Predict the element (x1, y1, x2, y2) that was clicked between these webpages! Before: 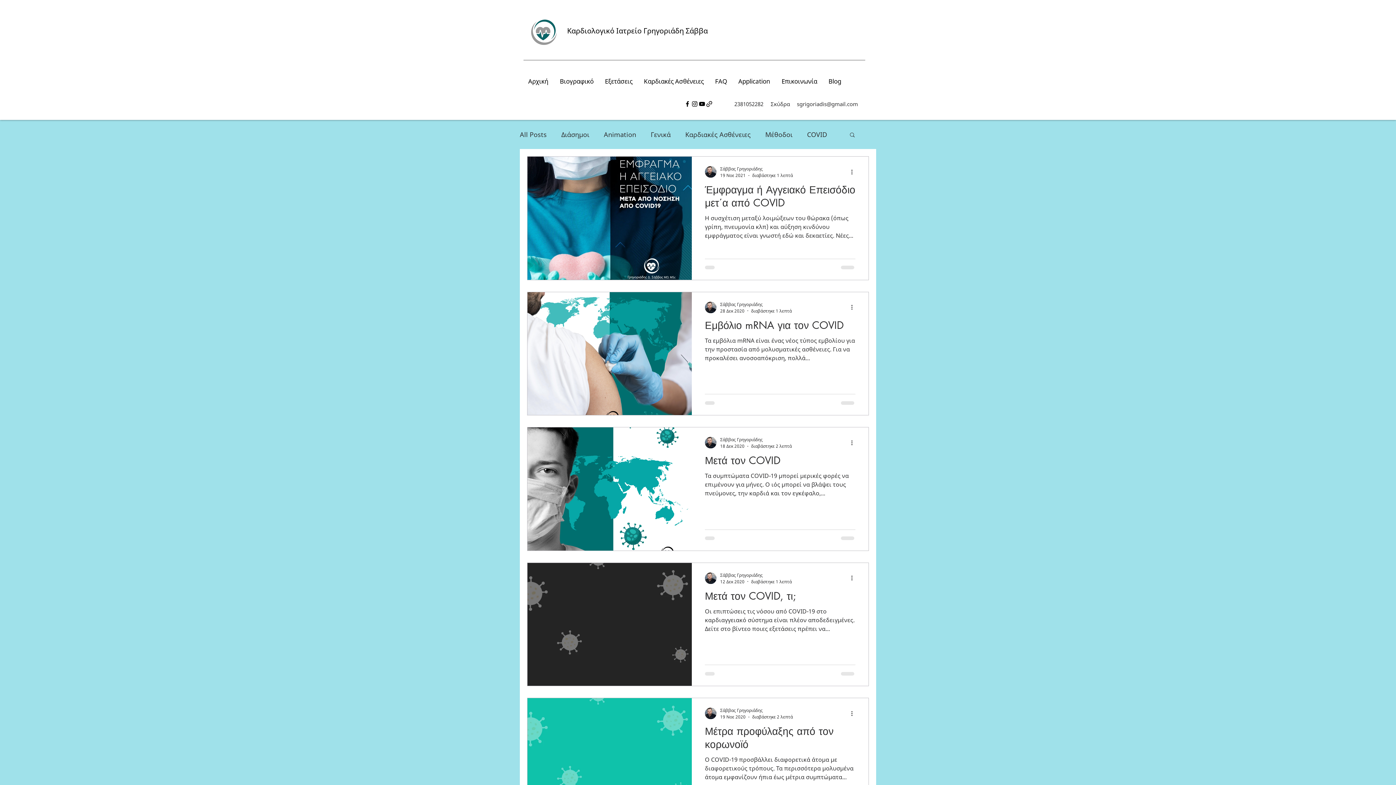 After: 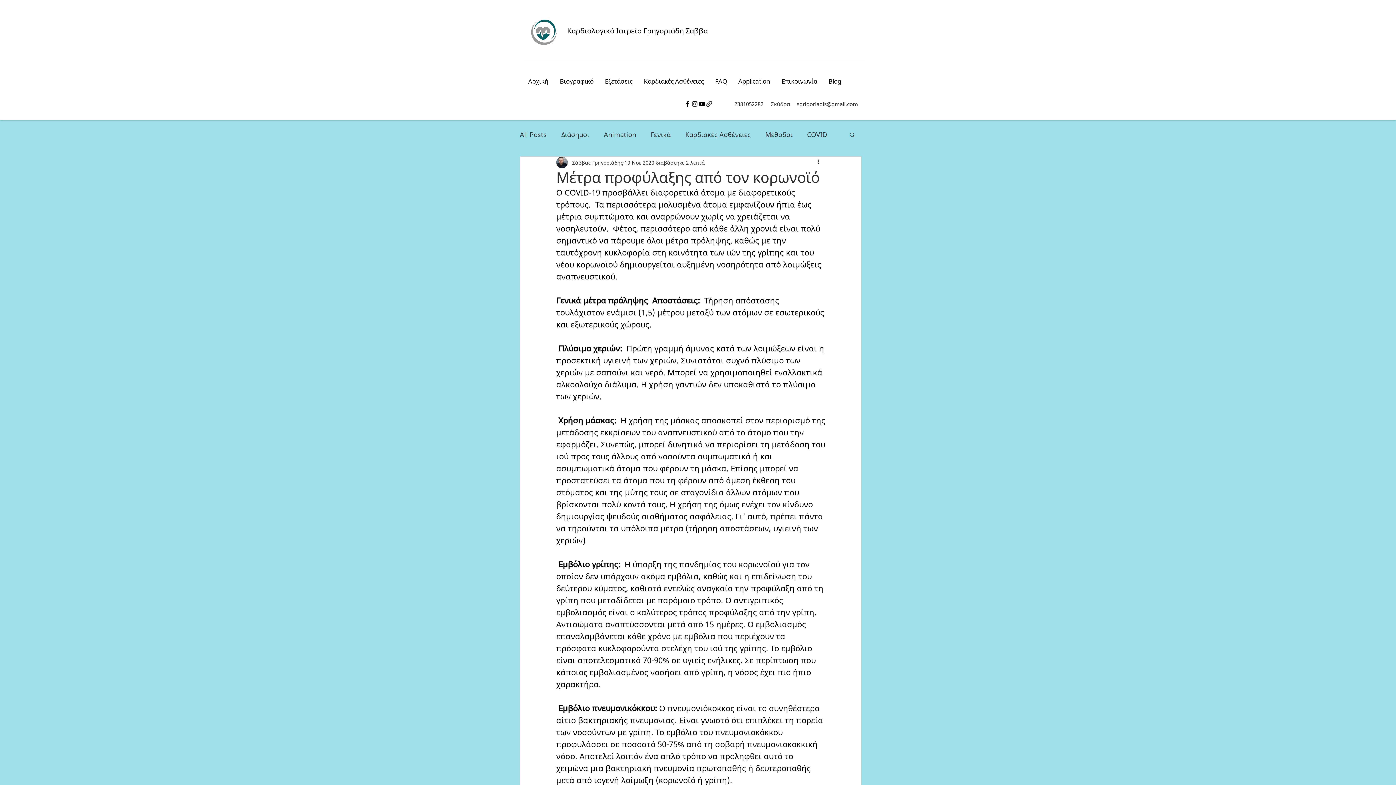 Action: label: Μέτρα προφύλαξης από τον κορωνοϊό bbox: (705, 724, 855, 755)